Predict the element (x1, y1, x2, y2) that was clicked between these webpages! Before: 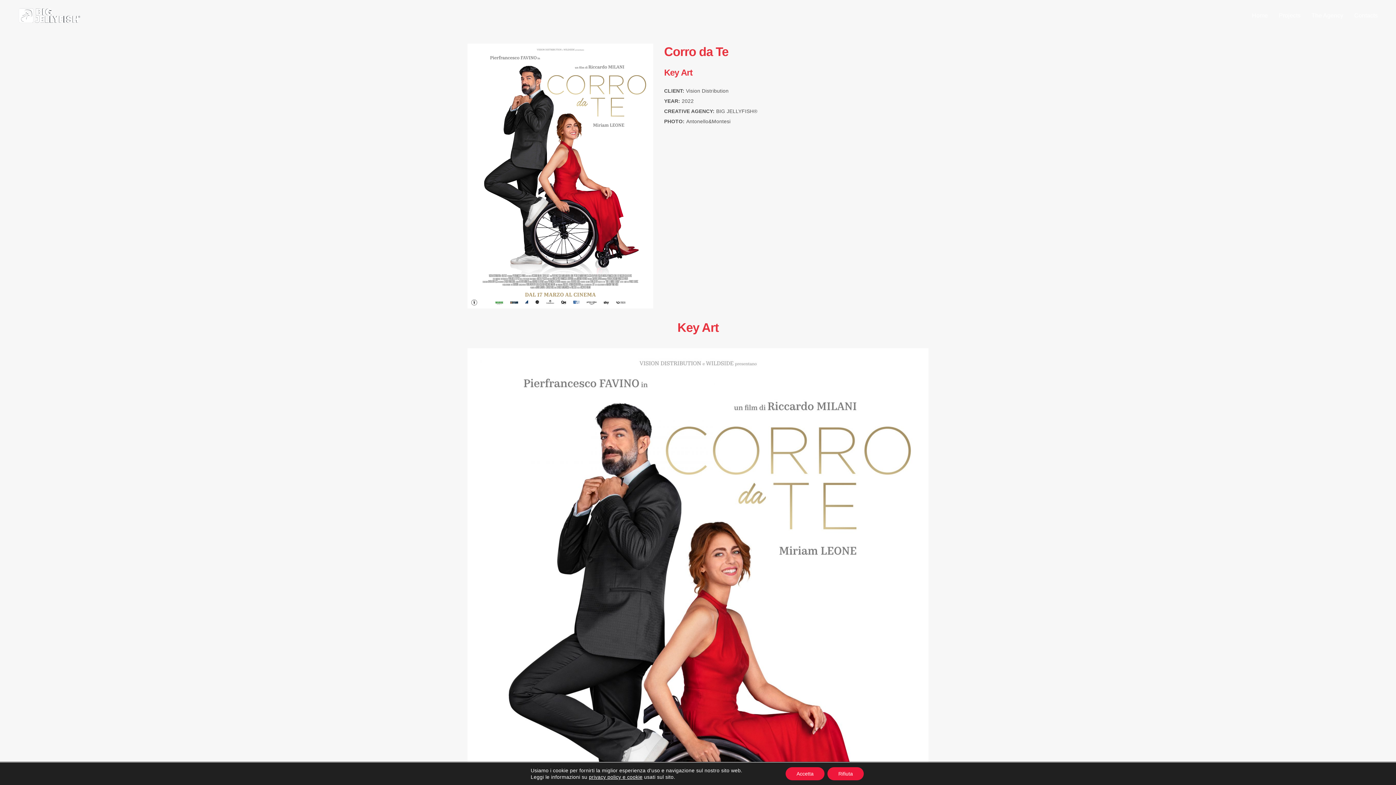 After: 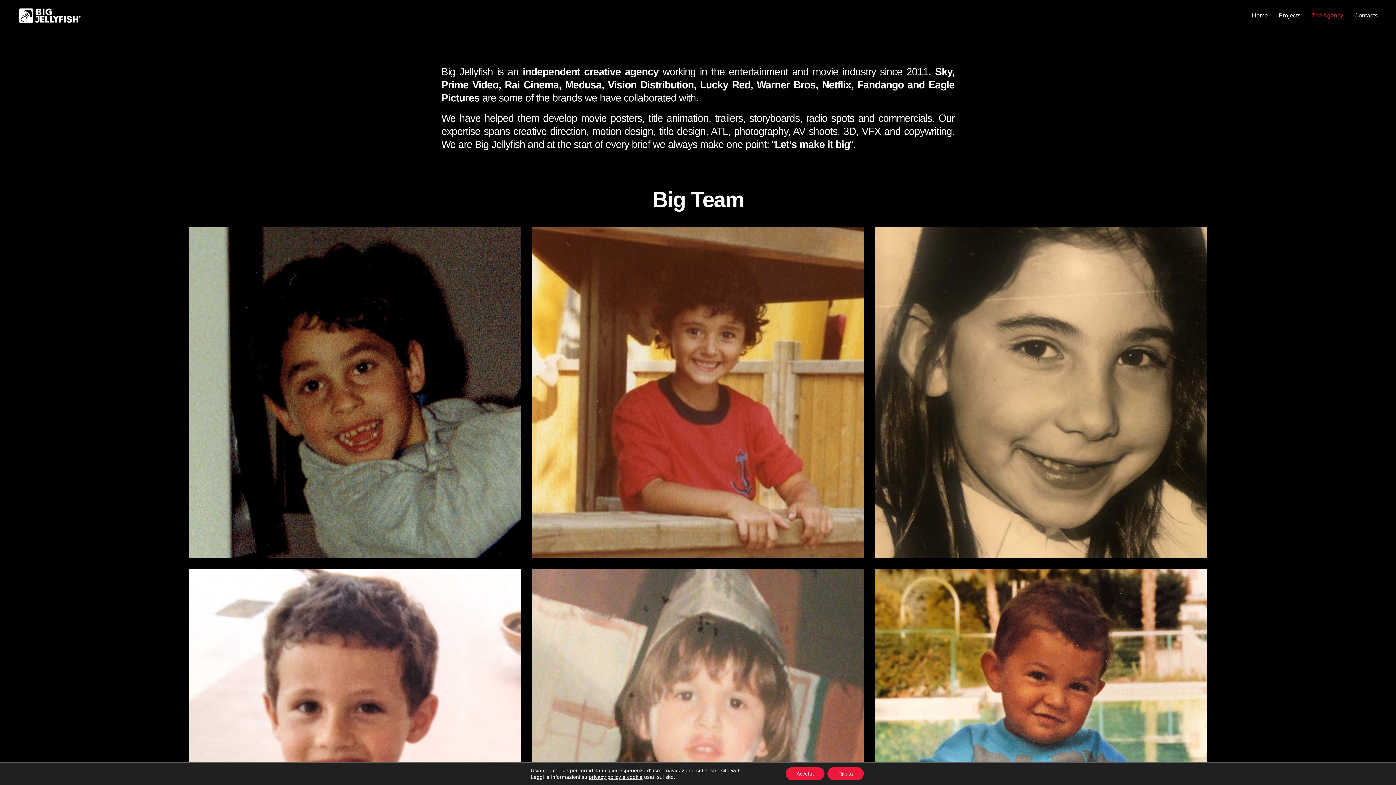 Action: bbox: (1311, 5, 1343, 25) label: The Agency